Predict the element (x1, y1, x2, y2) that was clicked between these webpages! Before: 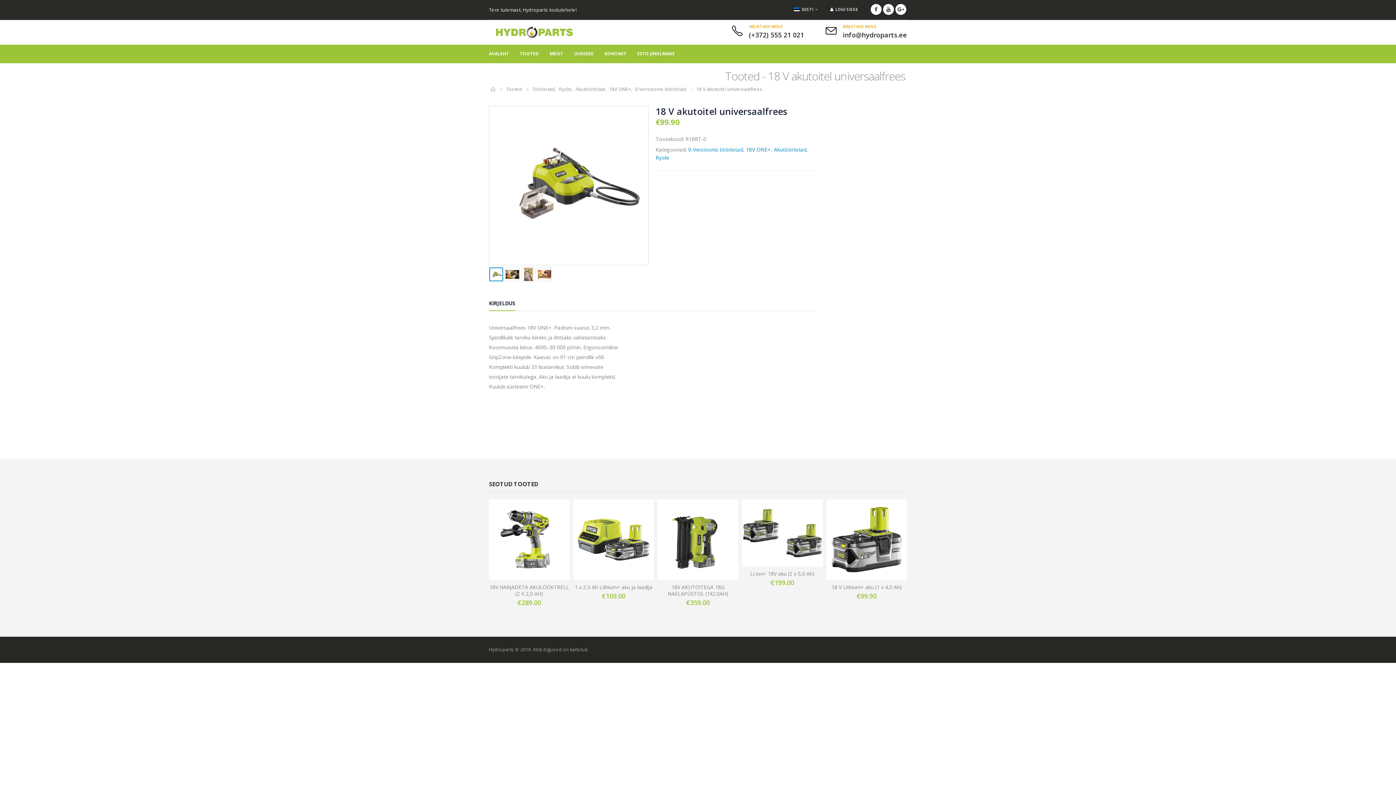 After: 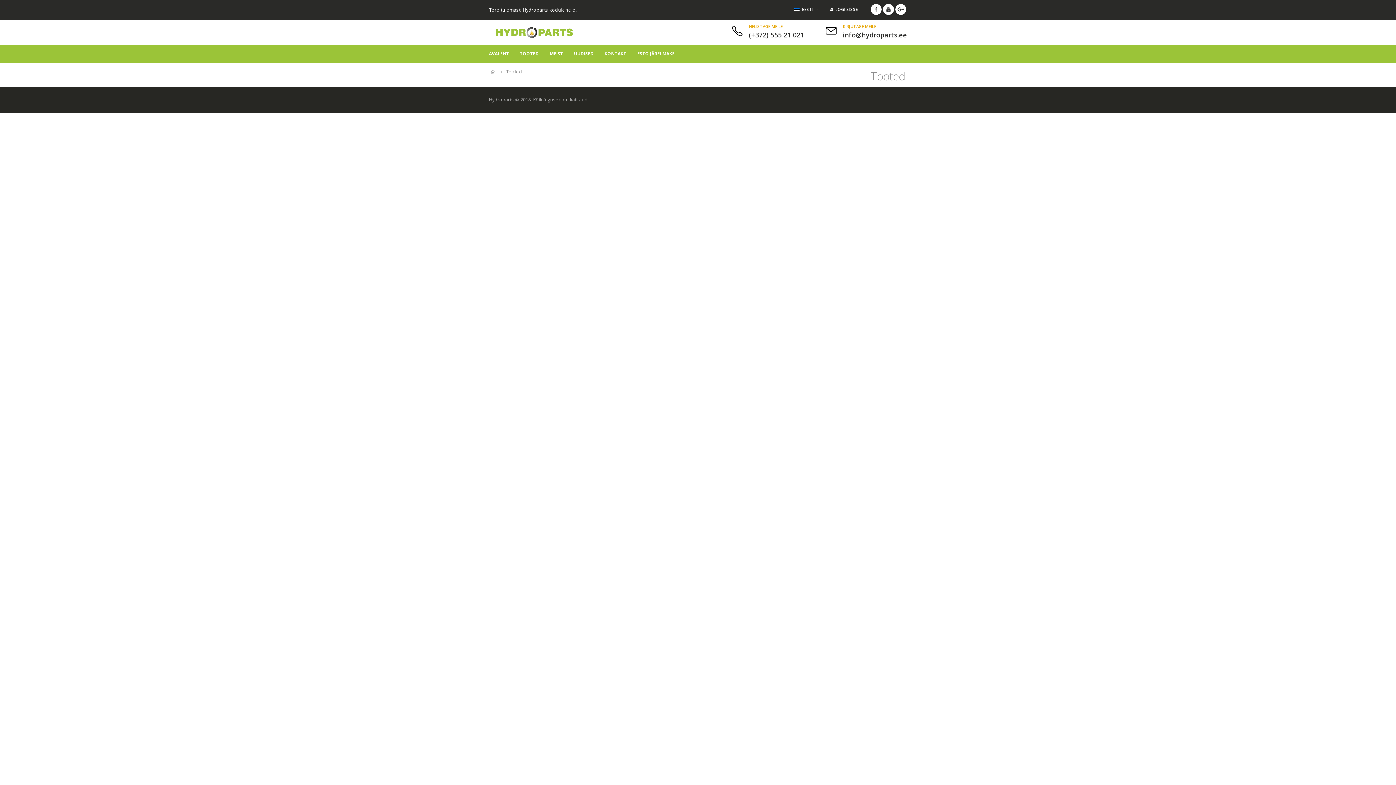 Action: label: Tooted bbox: (506, 85, 522, 93)